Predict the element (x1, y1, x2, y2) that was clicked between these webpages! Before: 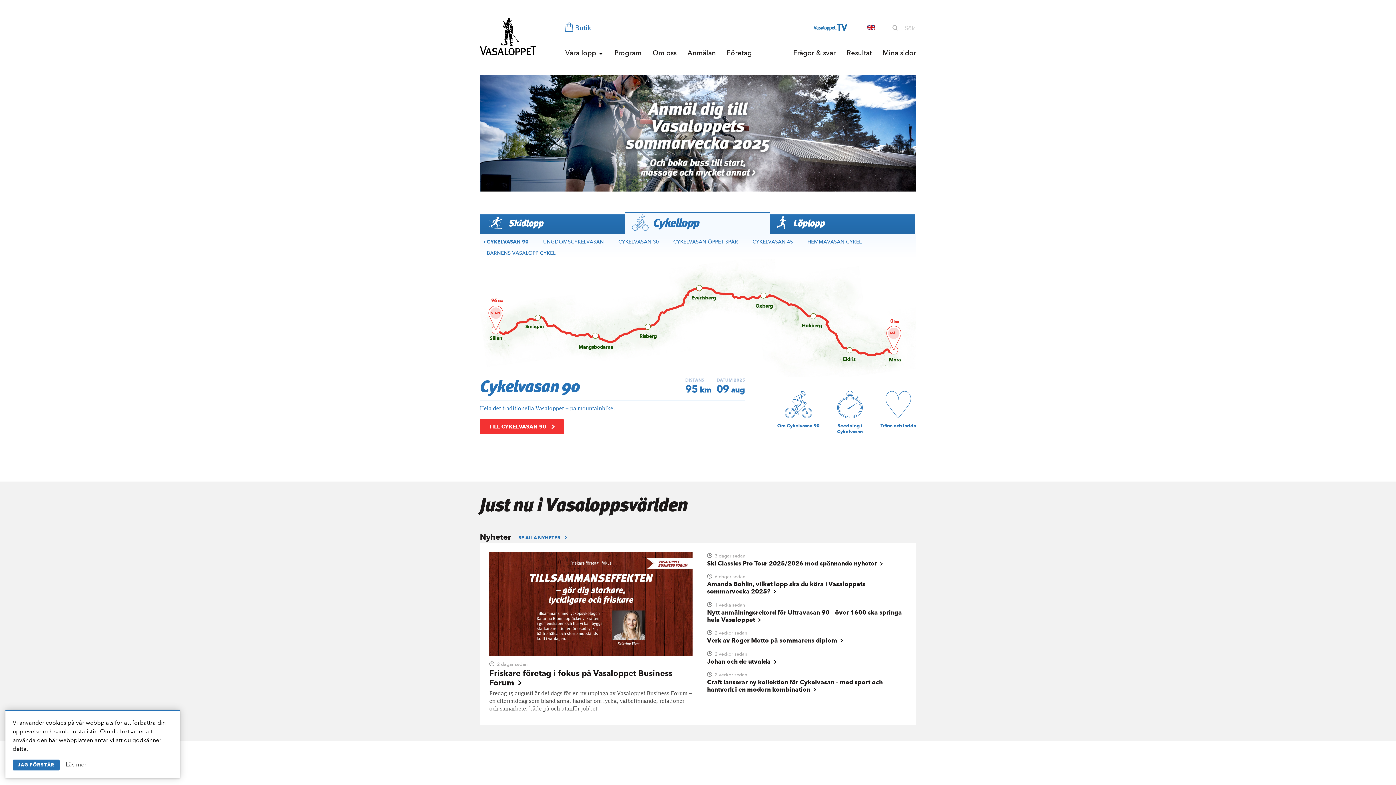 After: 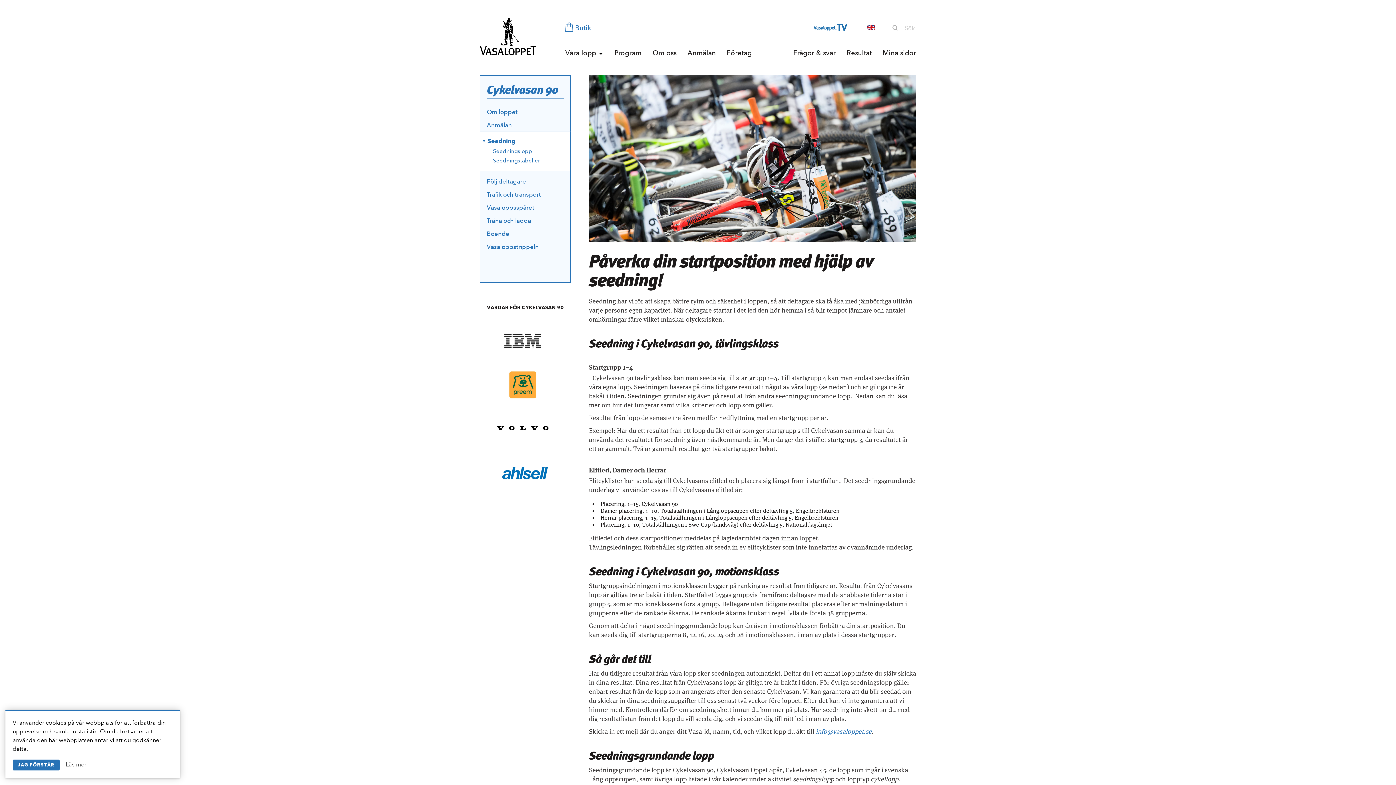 Action: bbox: (828, 391, 872, 434) label: Seedning i Cykelvasan